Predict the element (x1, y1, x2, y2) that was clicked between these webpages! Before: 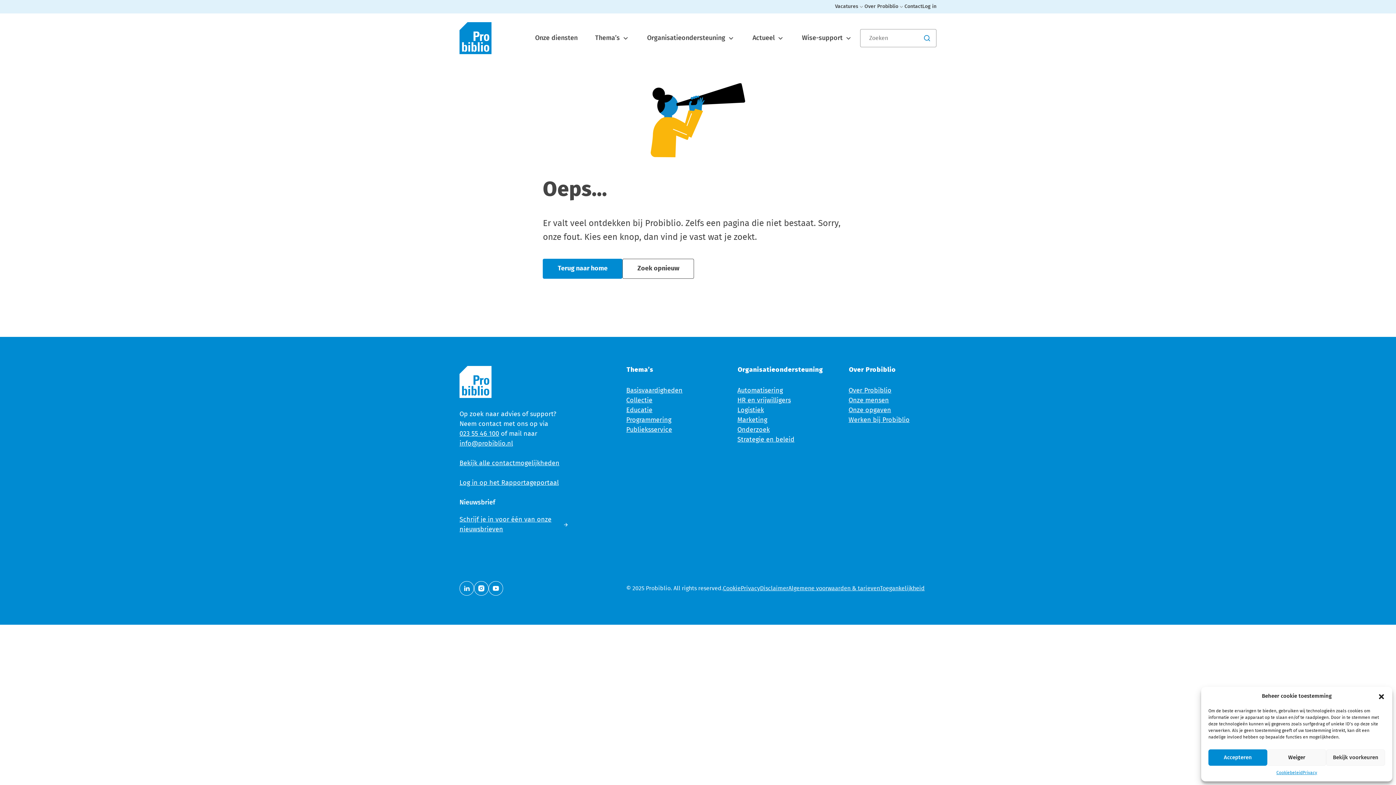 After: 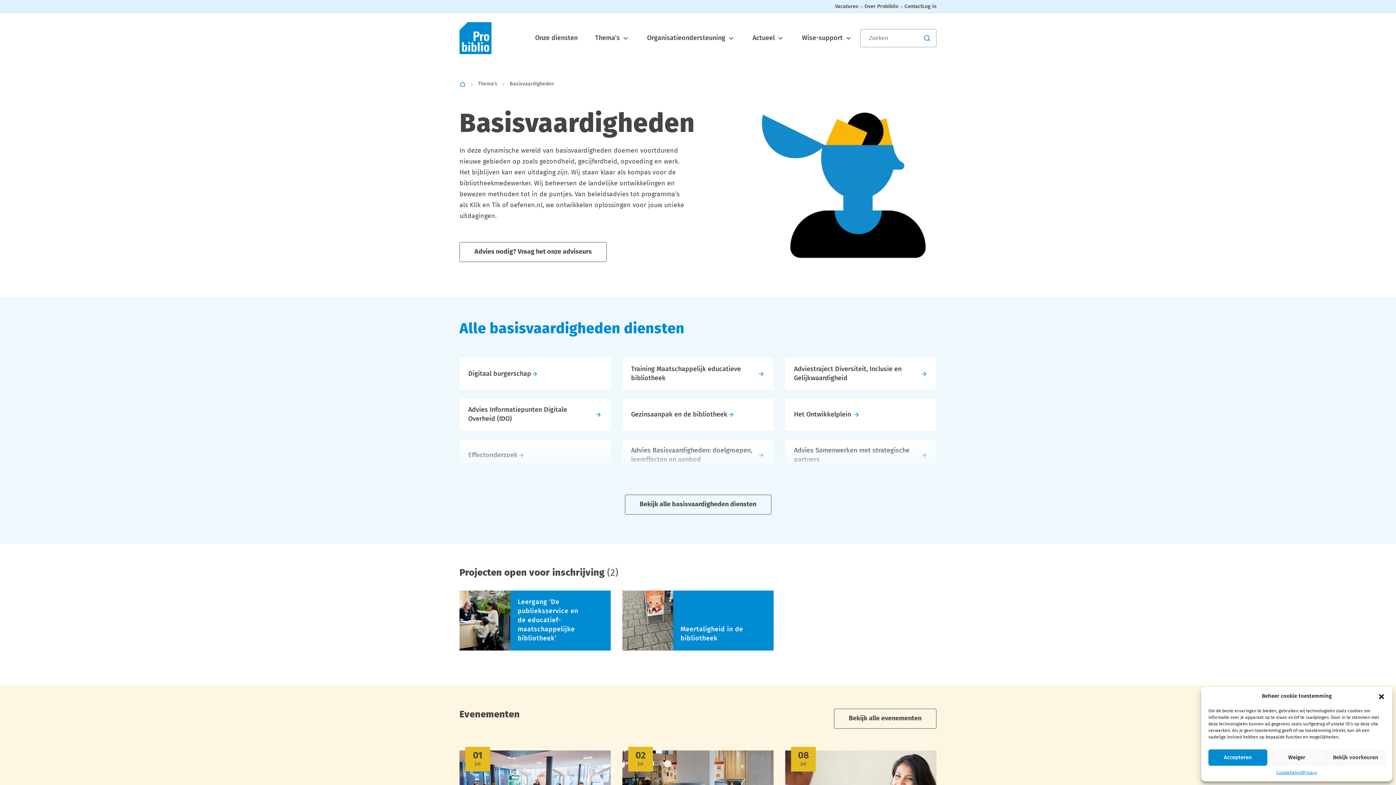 Action: label: Basisvaardigheden bbox: (626, 387, 682, 394)